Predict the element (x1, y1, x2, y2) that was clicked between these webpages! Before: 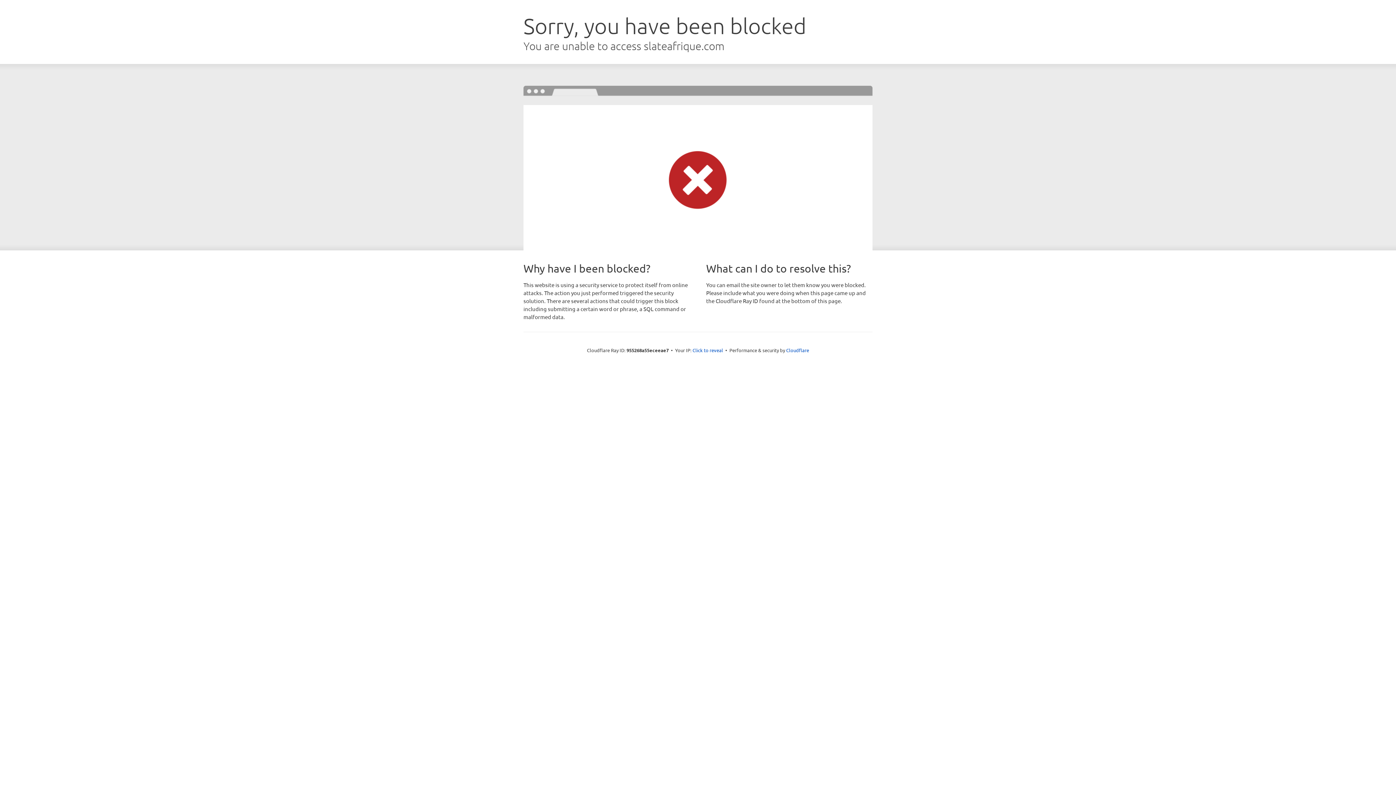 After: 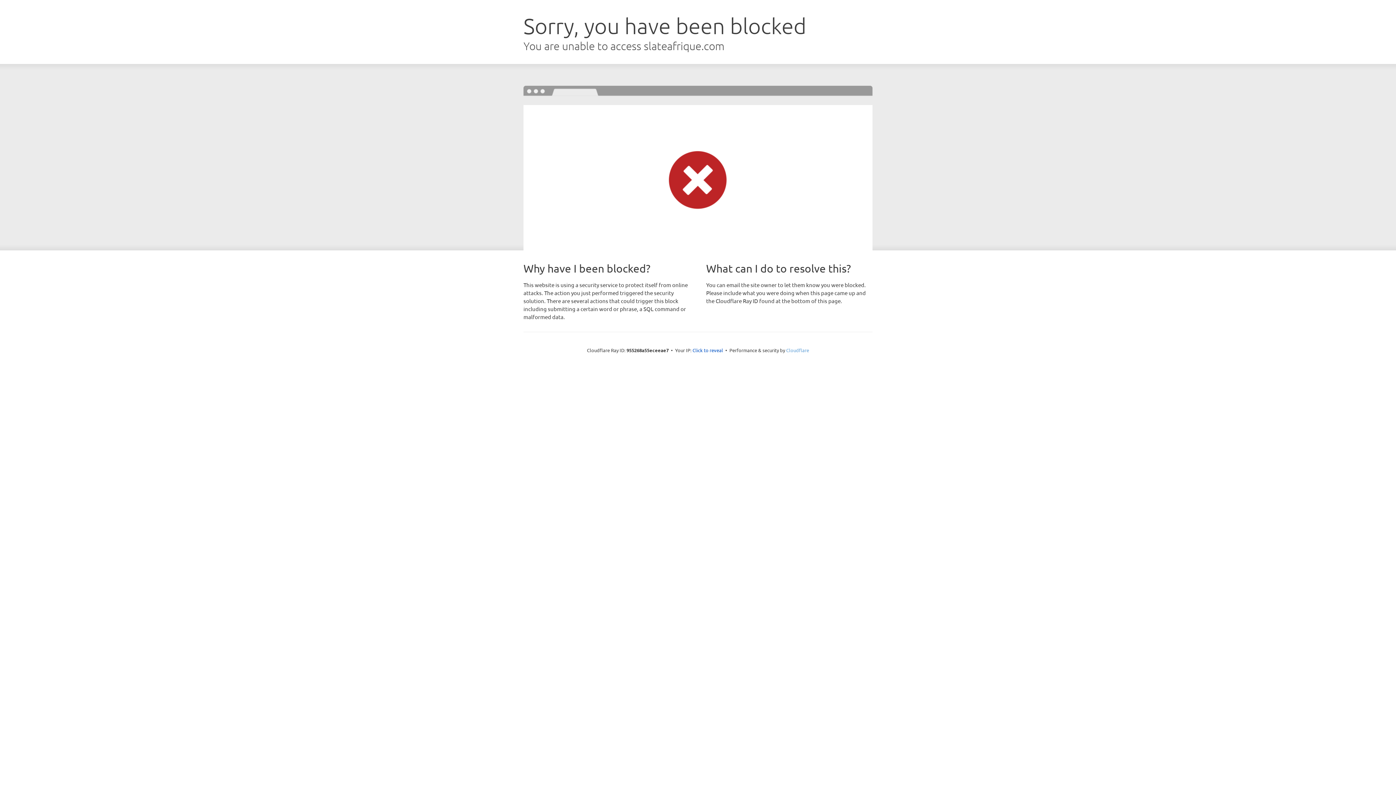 Action: label: Cloudflare bbox: (786, 347, 809, 353)